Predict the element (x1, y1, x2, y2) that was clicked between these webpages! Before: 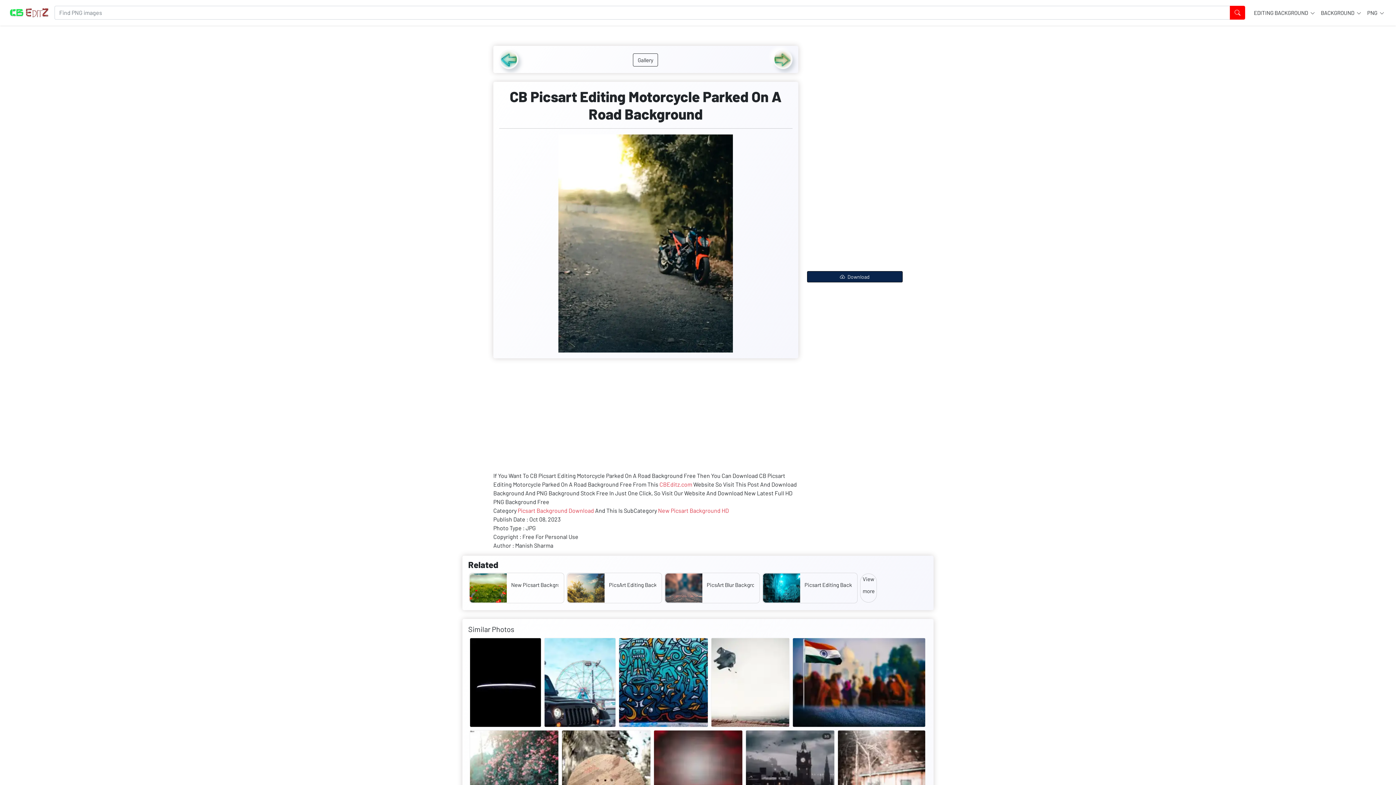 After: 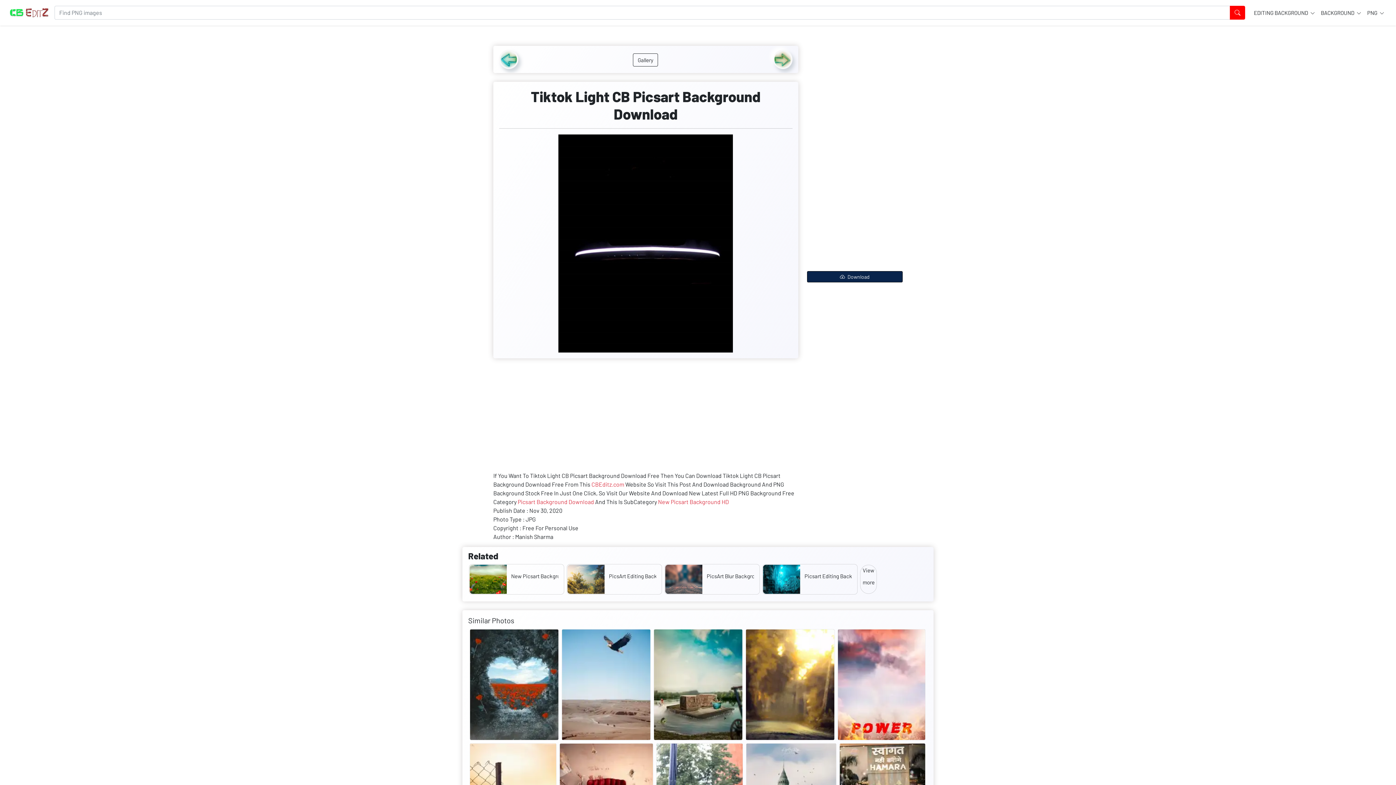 Action: bbox: (469, 638, 541, 727)